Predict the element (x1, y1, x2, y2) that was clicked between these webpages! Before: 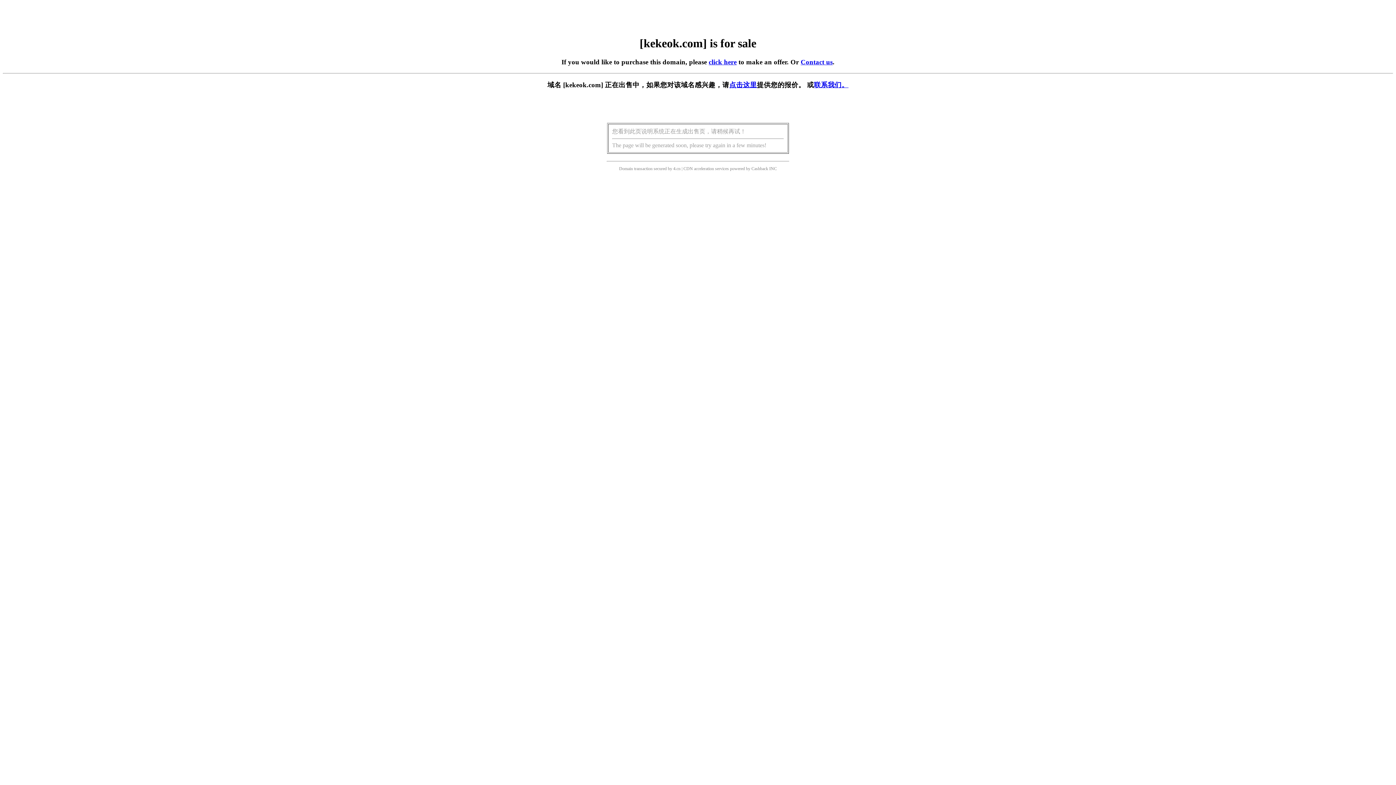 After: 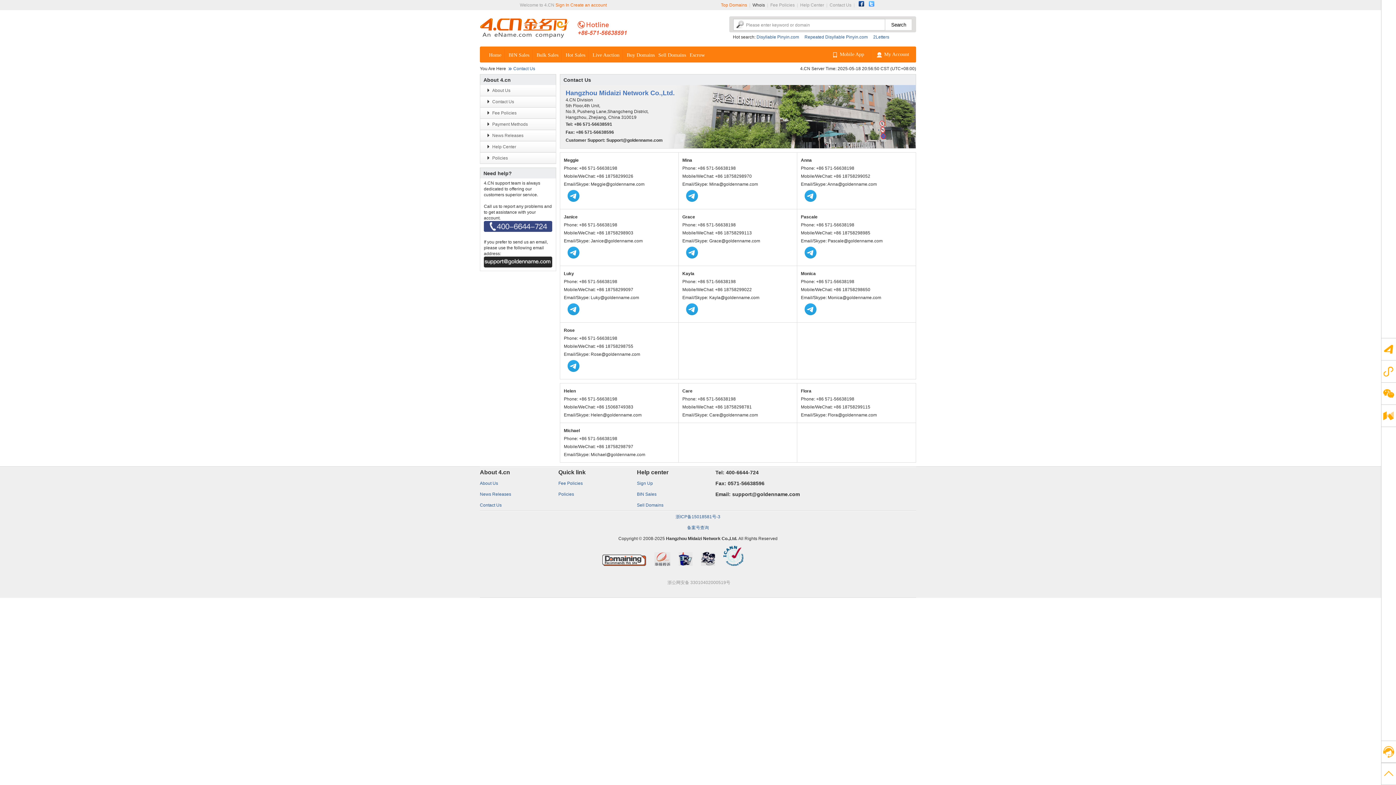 Action: bbox: (814, 81, 848, 88) label: 联系我们。